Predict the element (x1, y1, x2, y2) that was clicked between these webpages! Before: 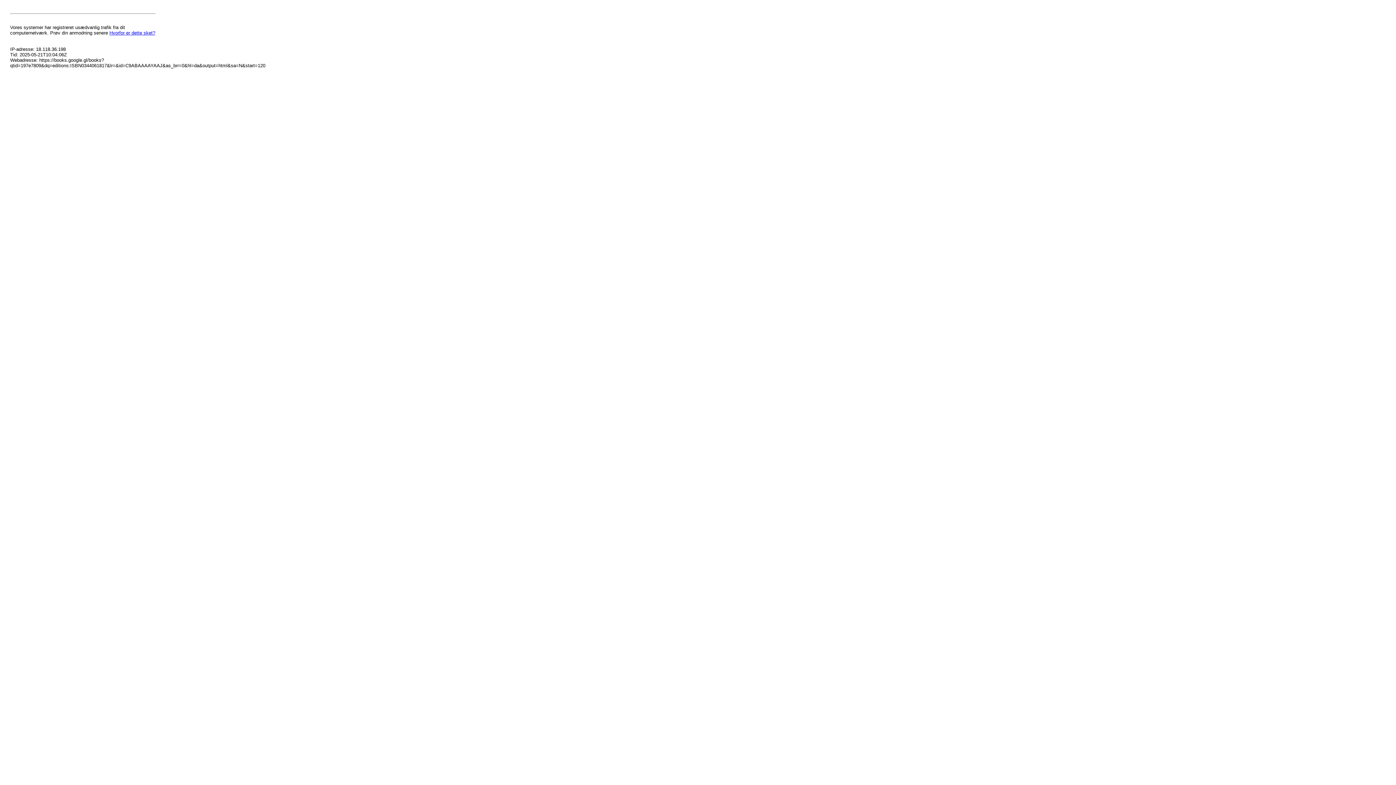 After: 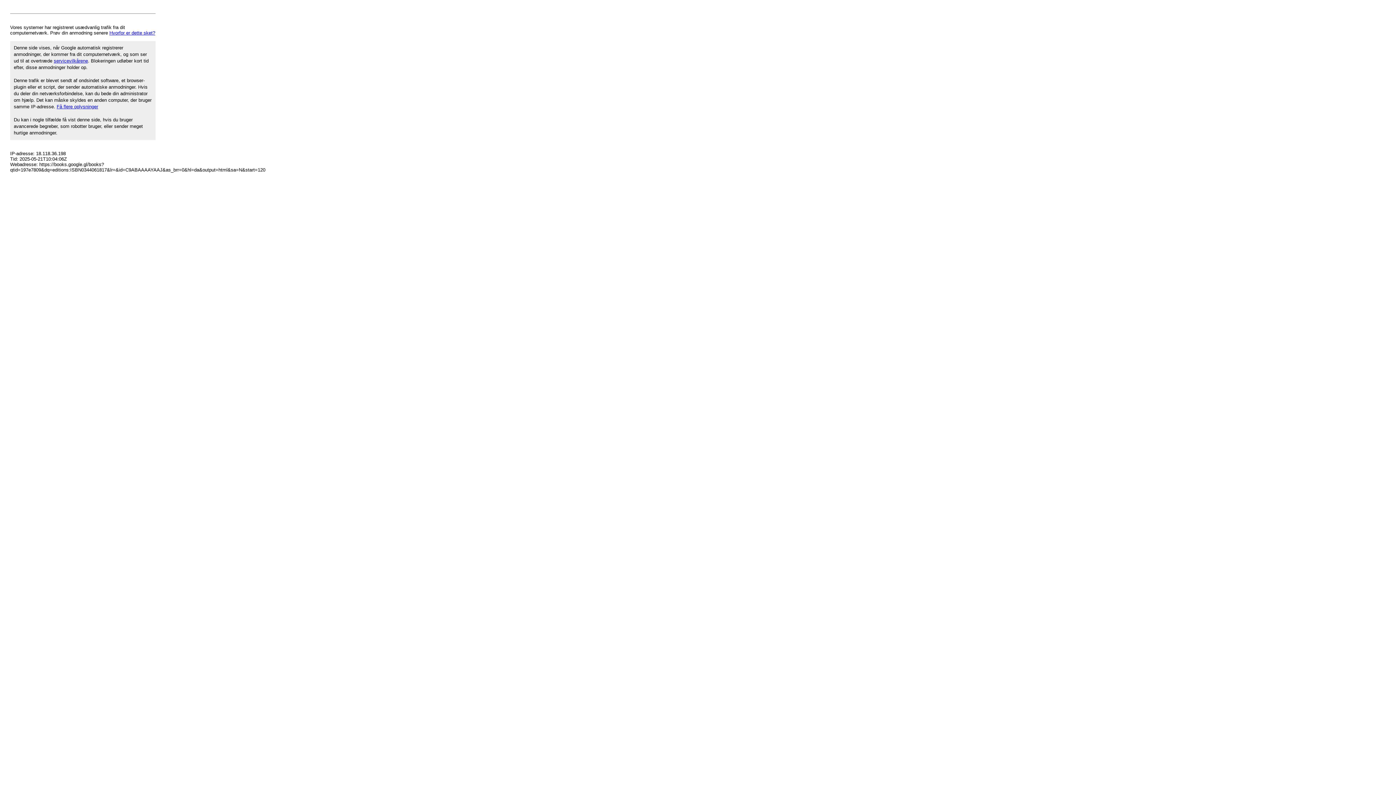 Action: bbox: (109, 30, 155, 35) label: Hvorfor er dette sket?